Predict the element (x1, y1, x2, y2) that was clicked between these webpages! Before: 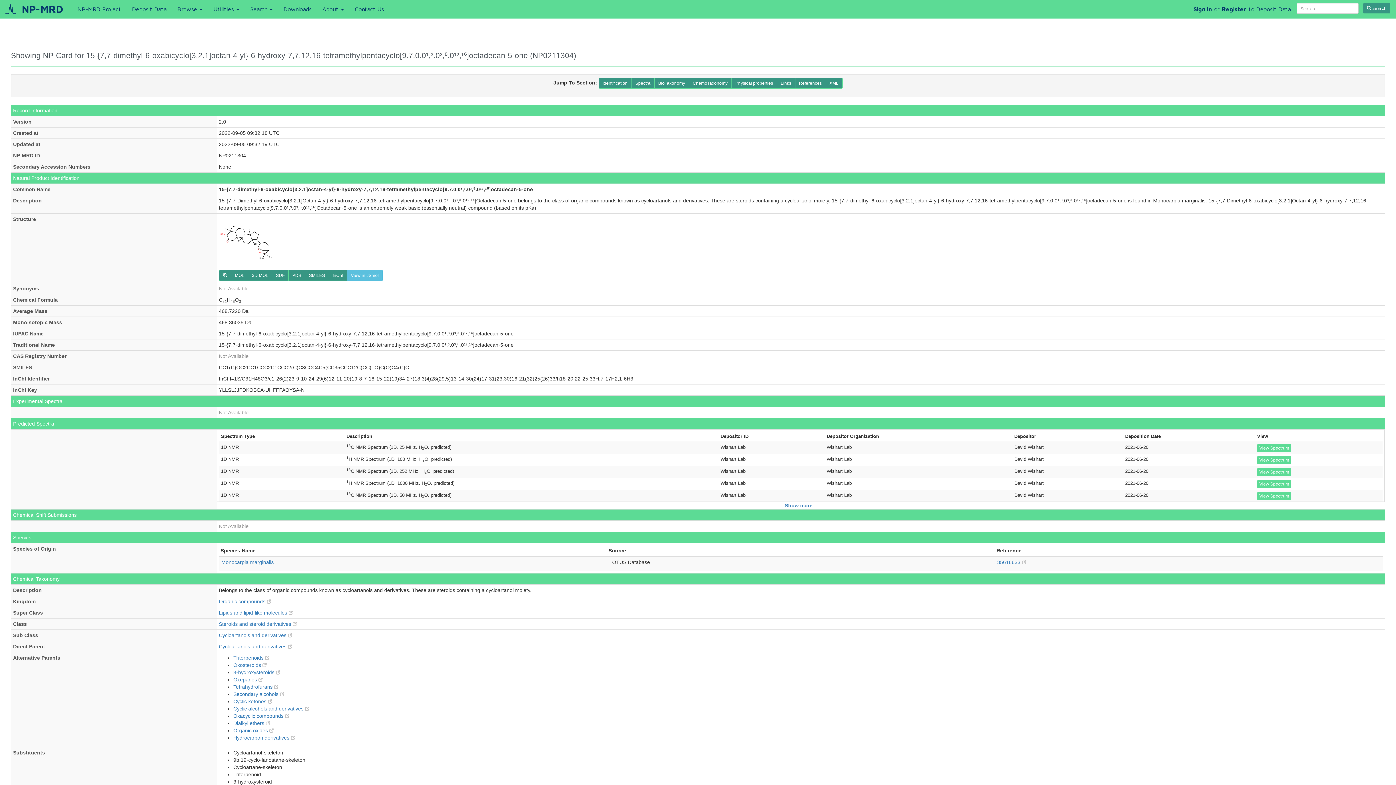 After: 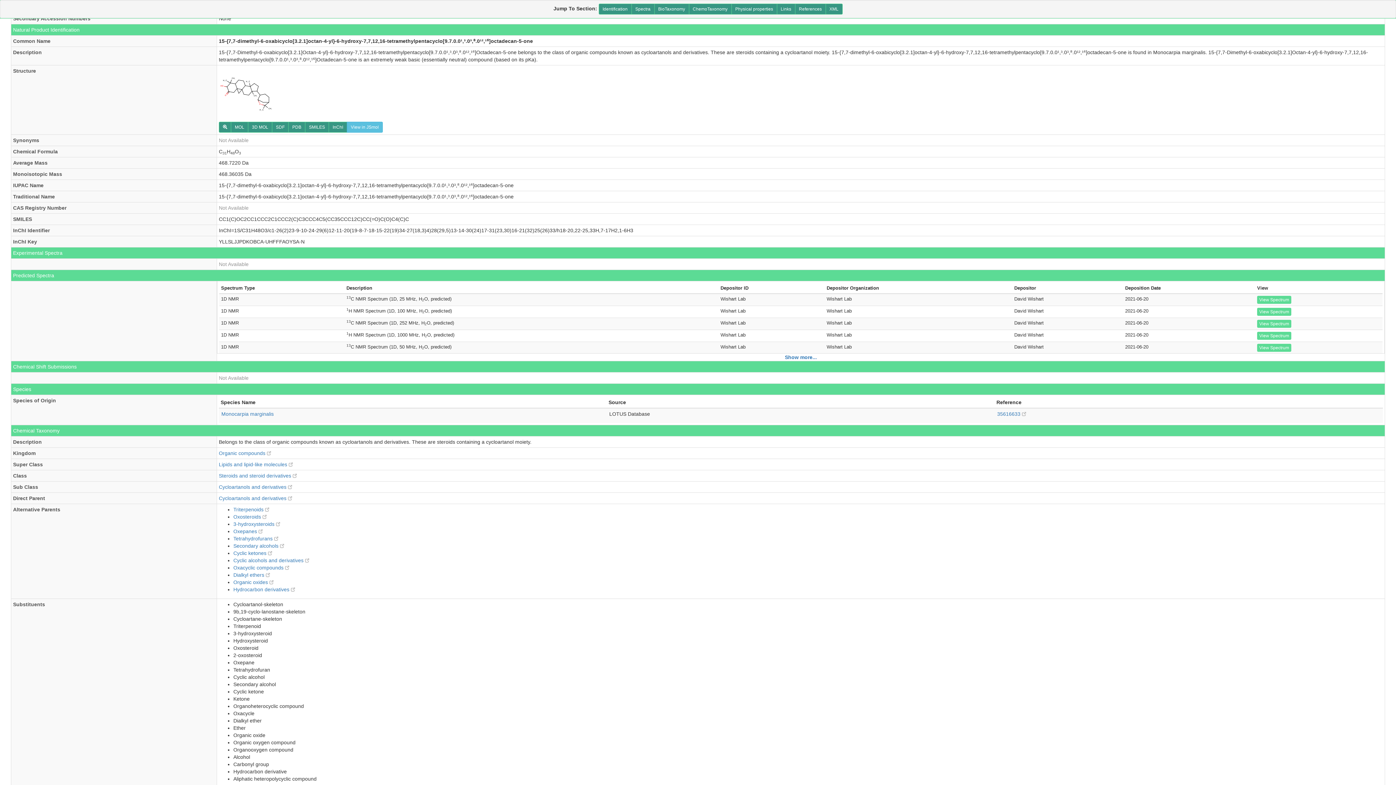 Action: bbox: (598, 77, 631, 88) label: Identification